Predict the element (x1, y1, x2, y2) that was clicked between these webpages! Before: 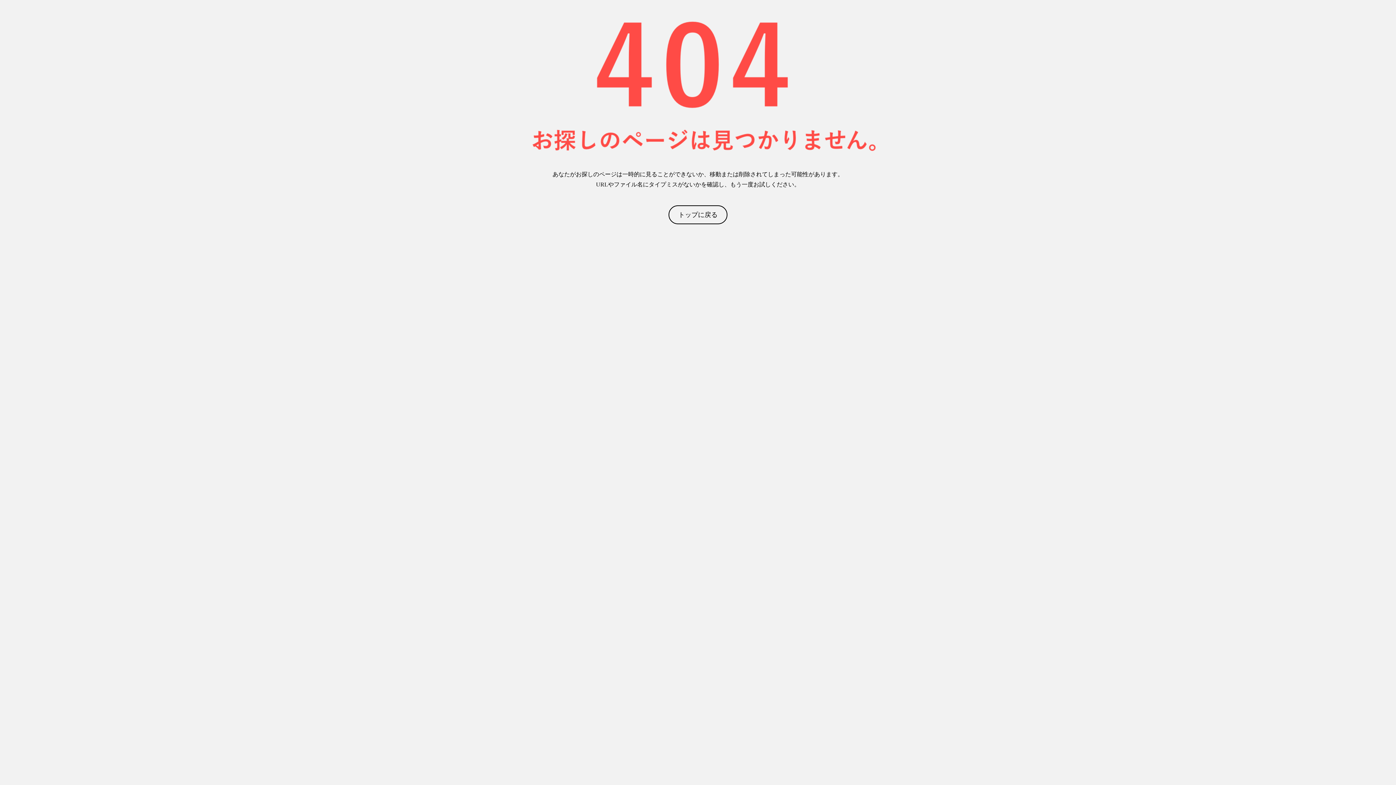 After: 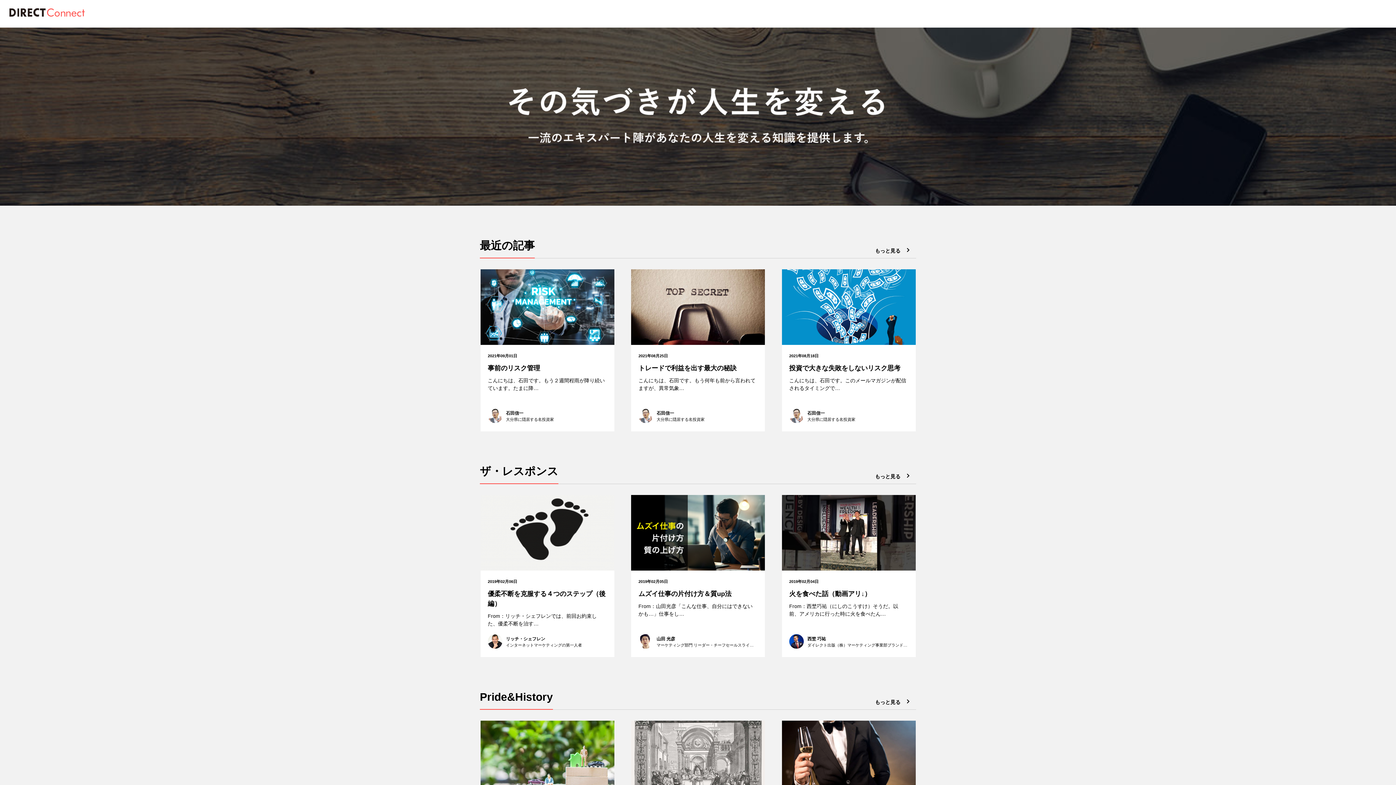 Action: bbox: (668, 212, 727, 218) label: トップに戻る